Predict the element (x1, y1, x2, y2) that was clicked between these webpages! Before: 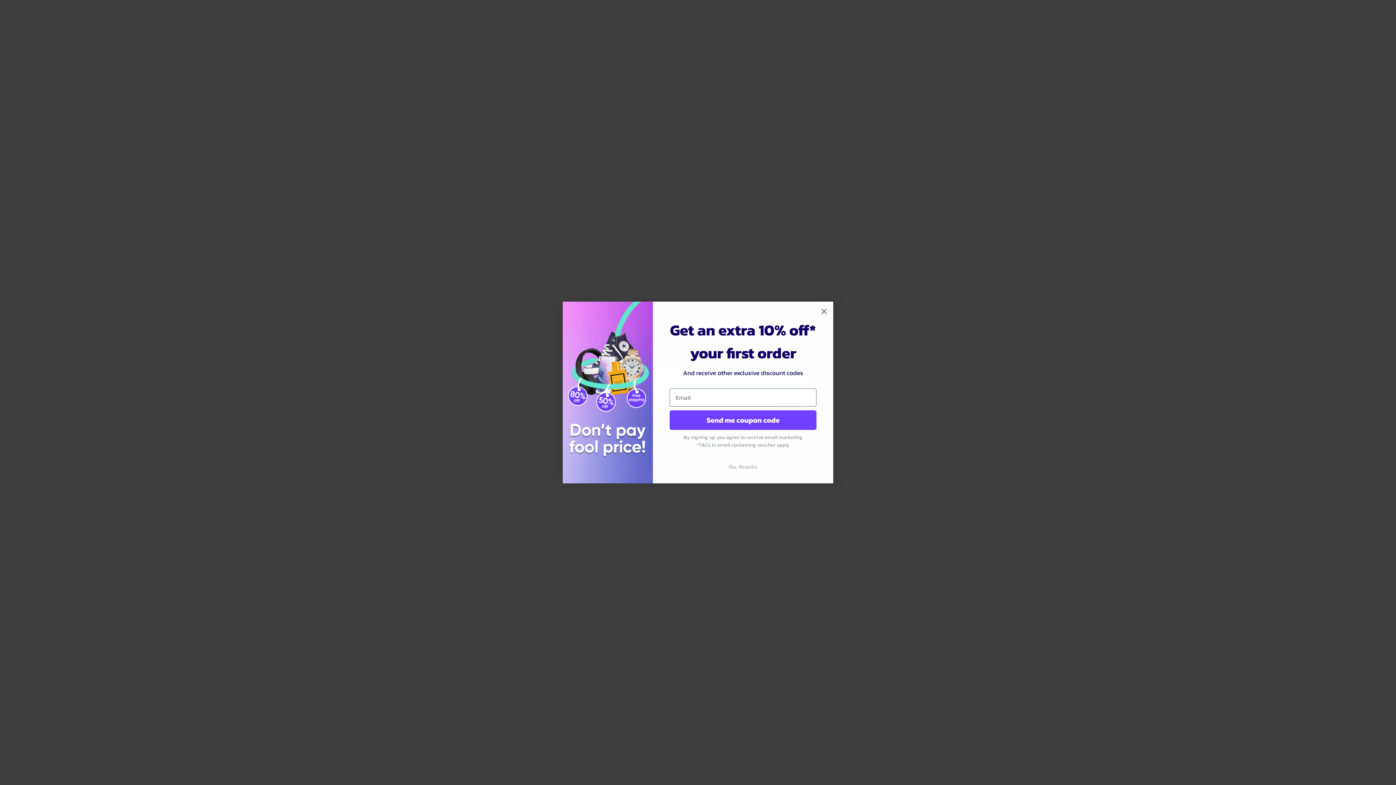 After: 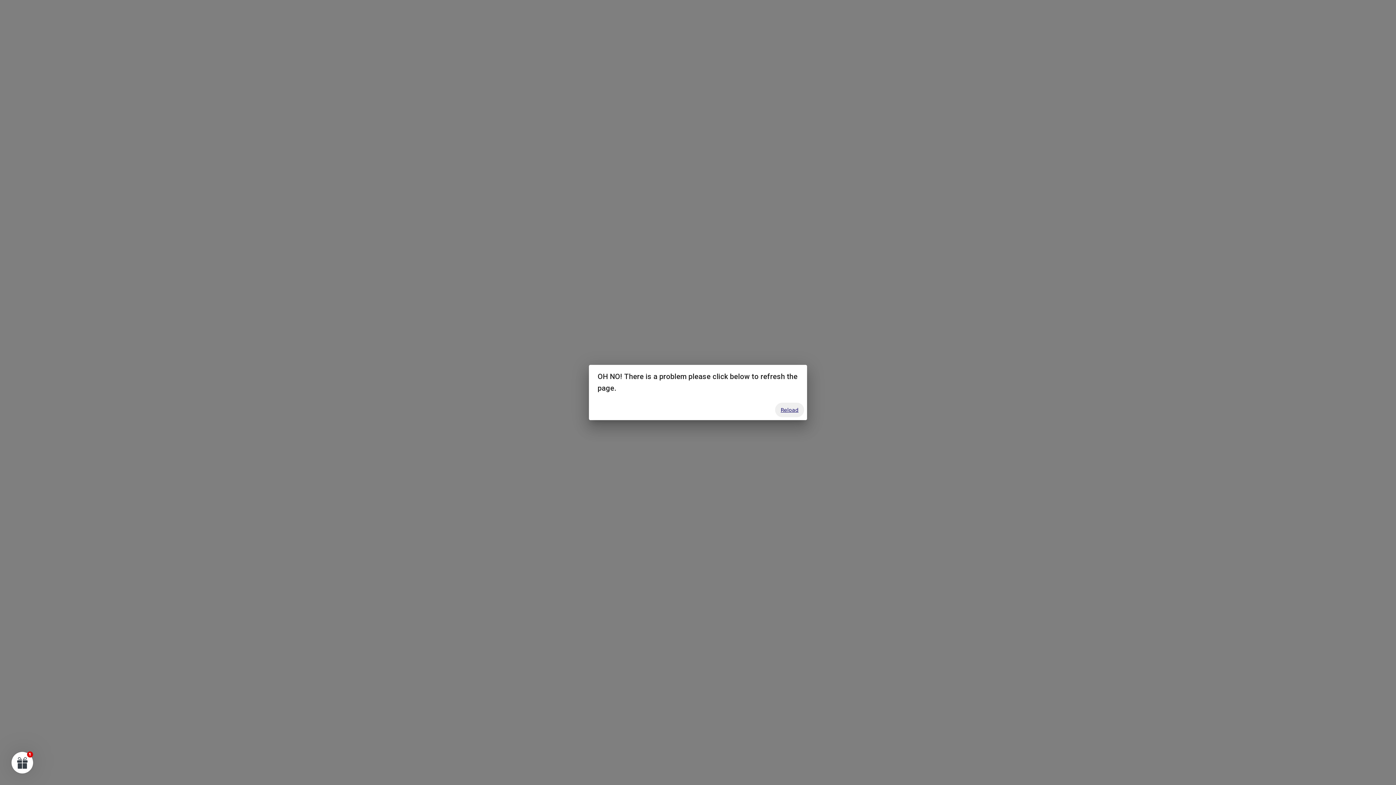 Action: label: Close dialog bbox: (818, 324, 830, 335)